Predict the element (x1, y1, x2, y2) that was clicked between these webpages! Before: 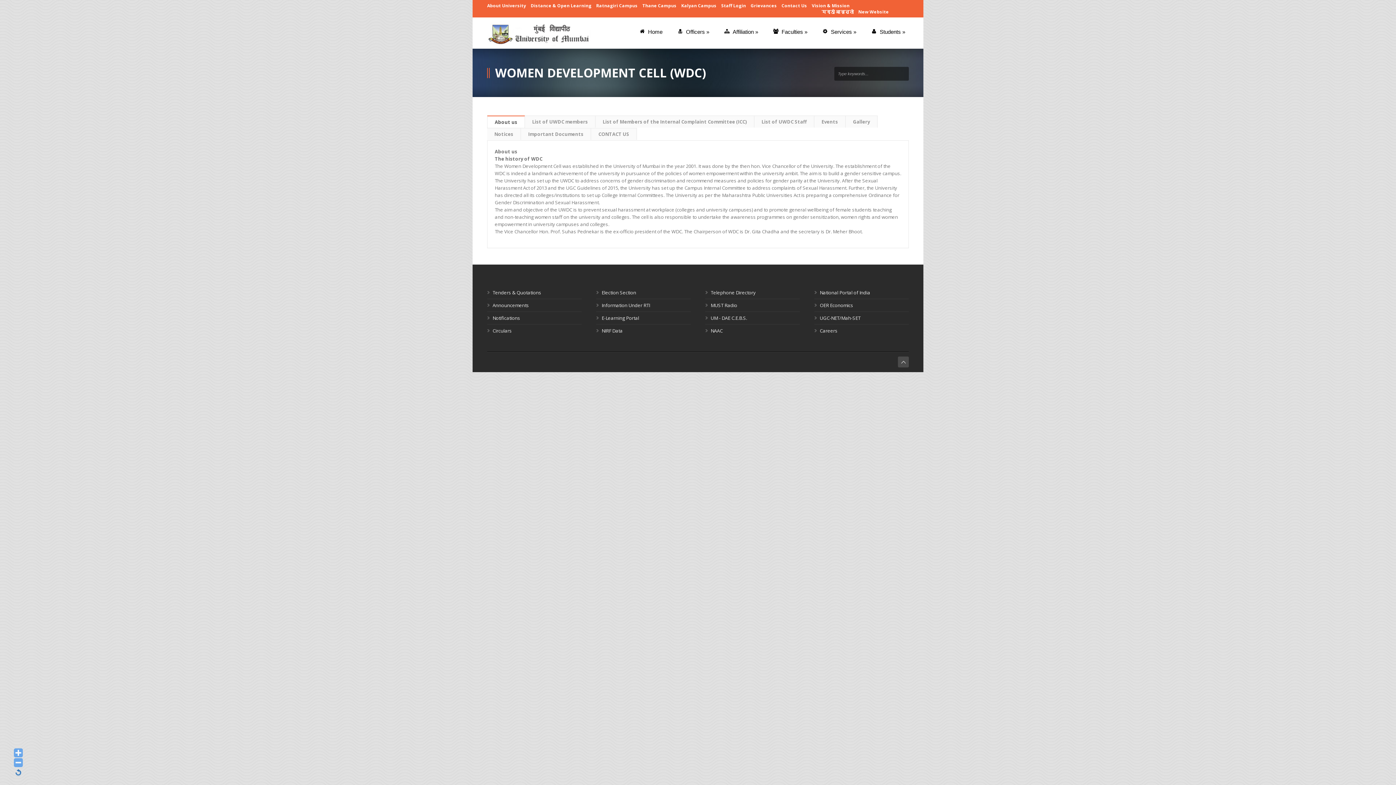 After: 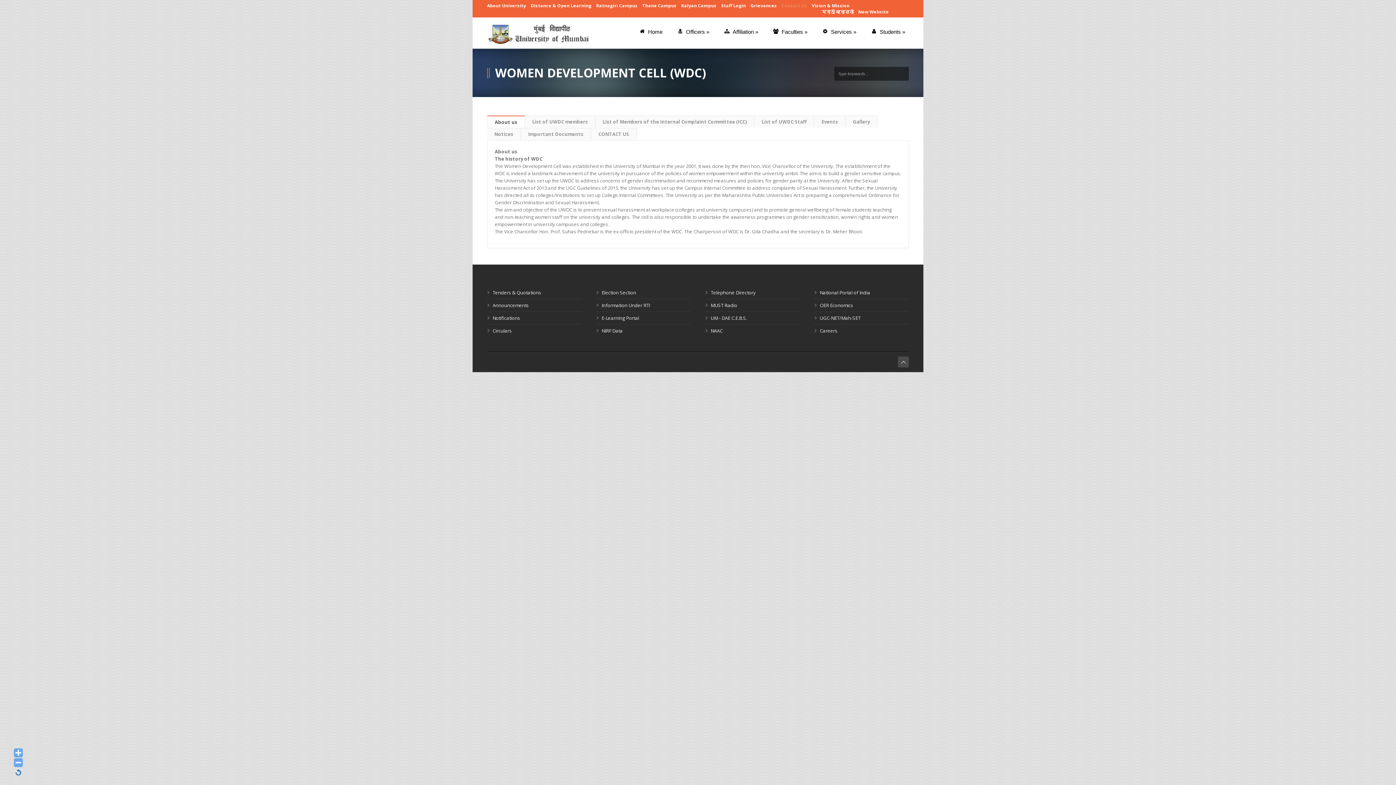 Action: label: Contact Us bbox: (781, 2, 807, 8)